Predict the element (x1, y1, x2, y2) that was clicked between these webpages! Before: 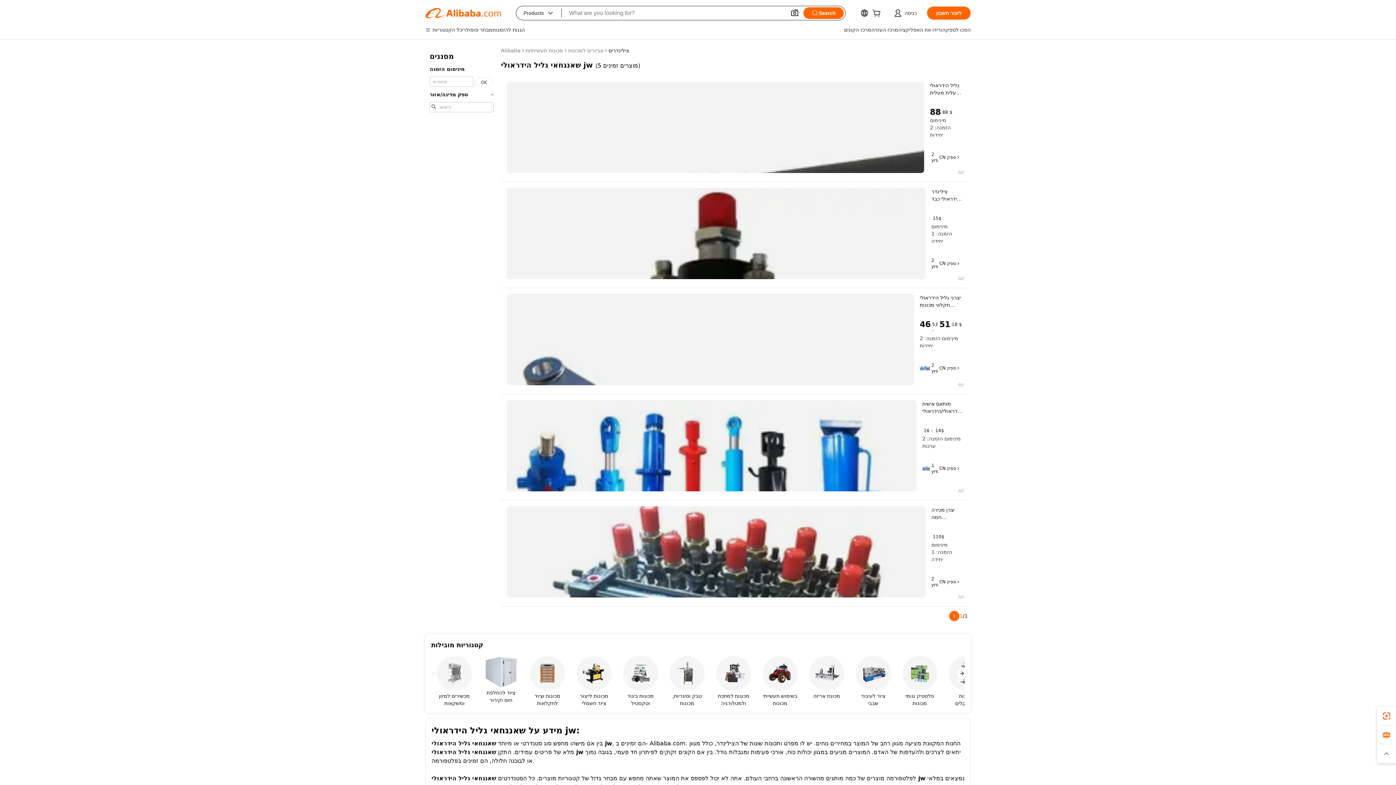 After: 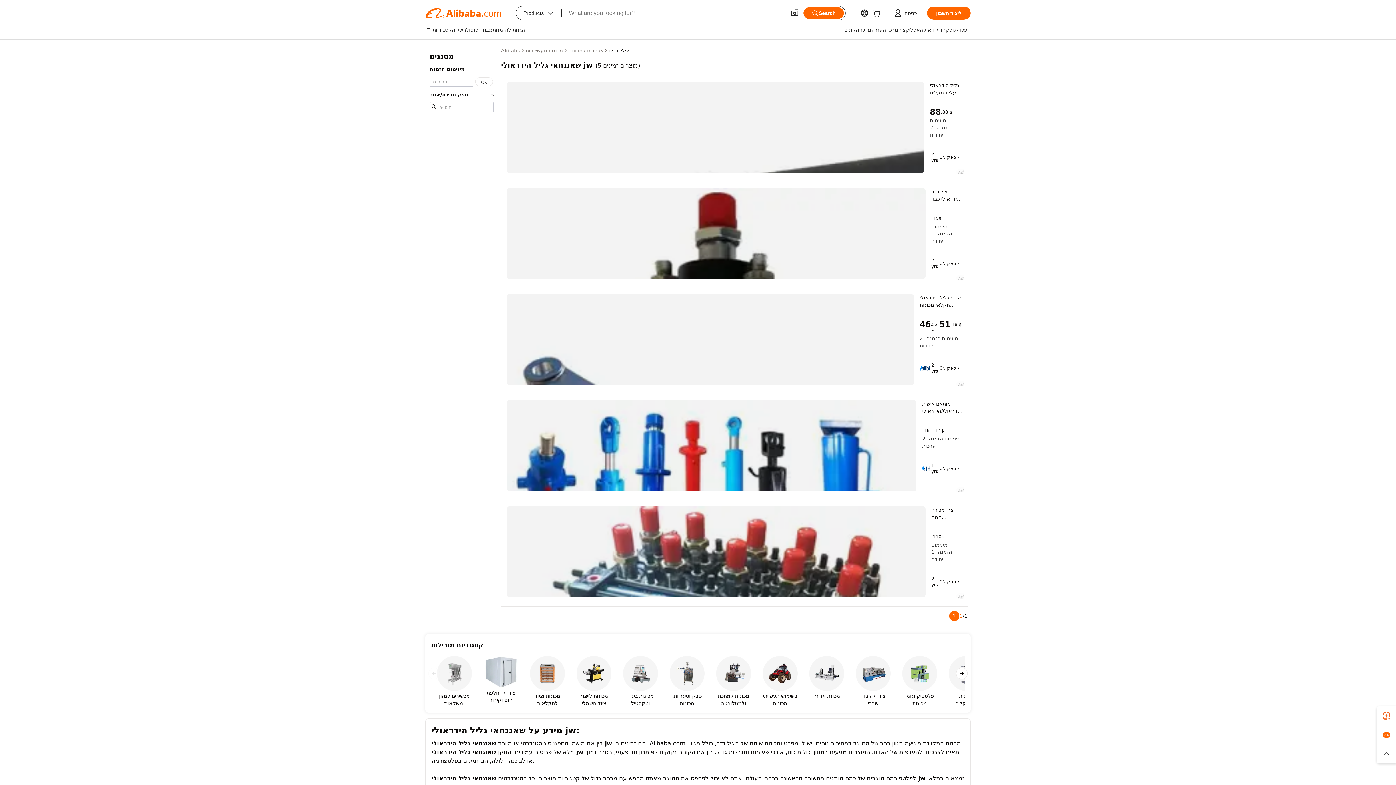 Action: bbox: (506, 294, 914, 385)